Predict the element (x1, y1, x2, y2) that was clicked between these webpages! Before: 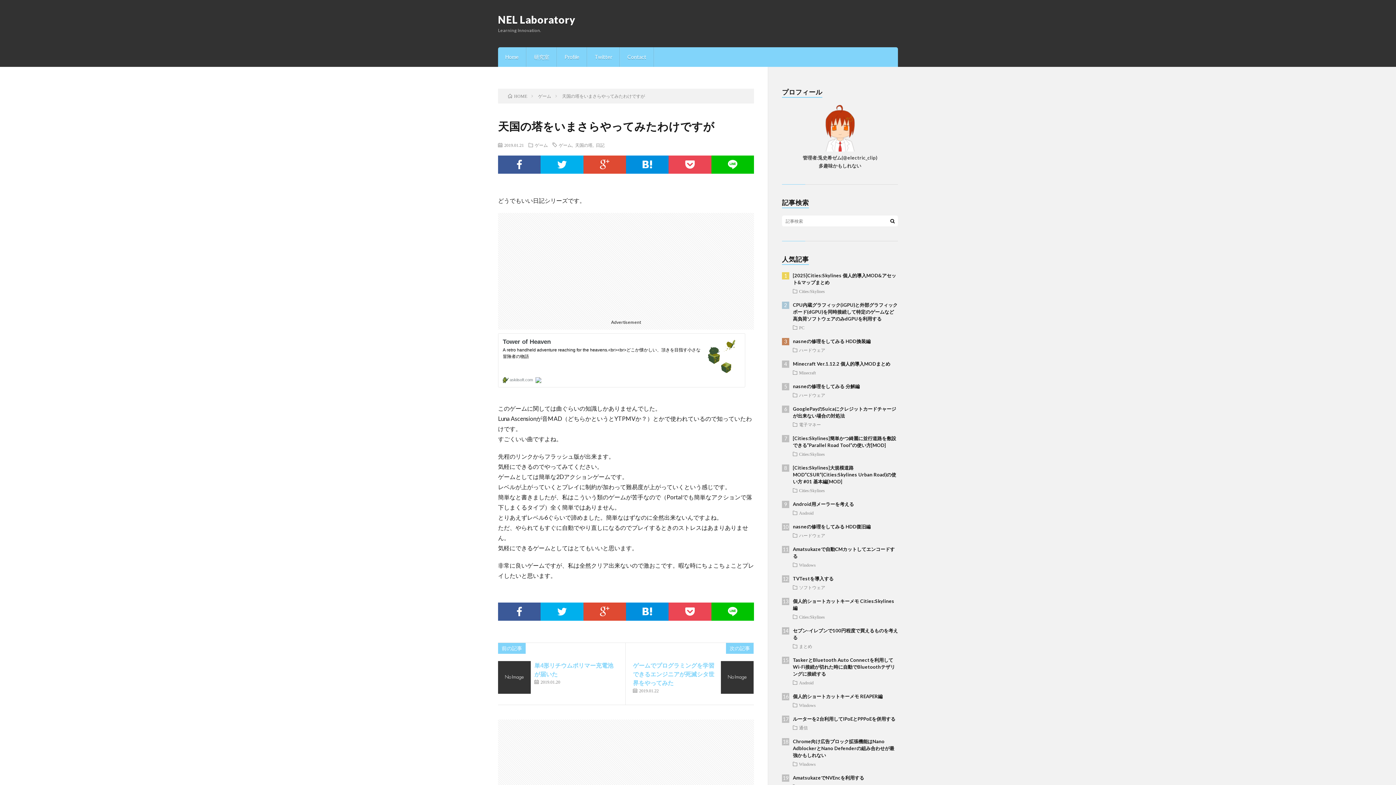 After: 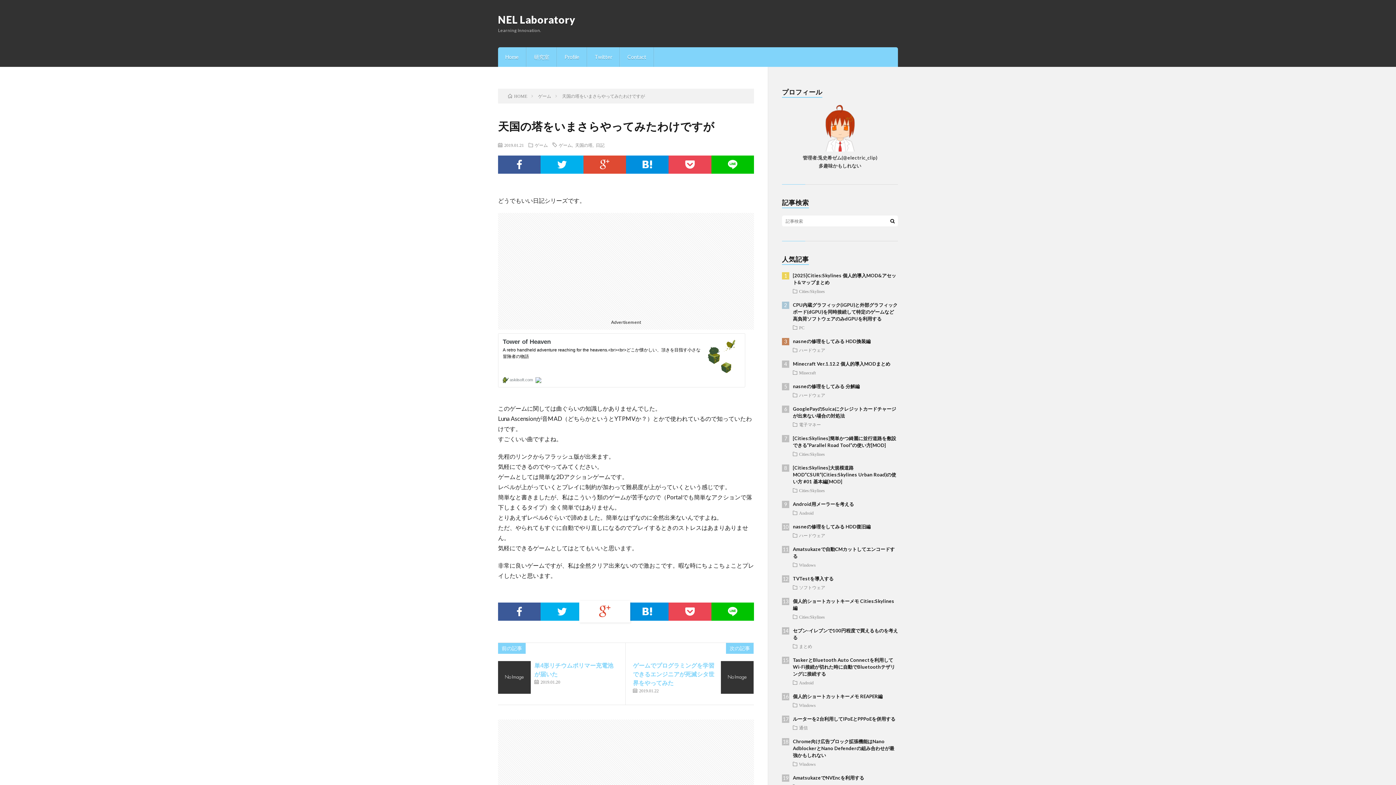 Action: bbox: (583, 602, 626, 621)